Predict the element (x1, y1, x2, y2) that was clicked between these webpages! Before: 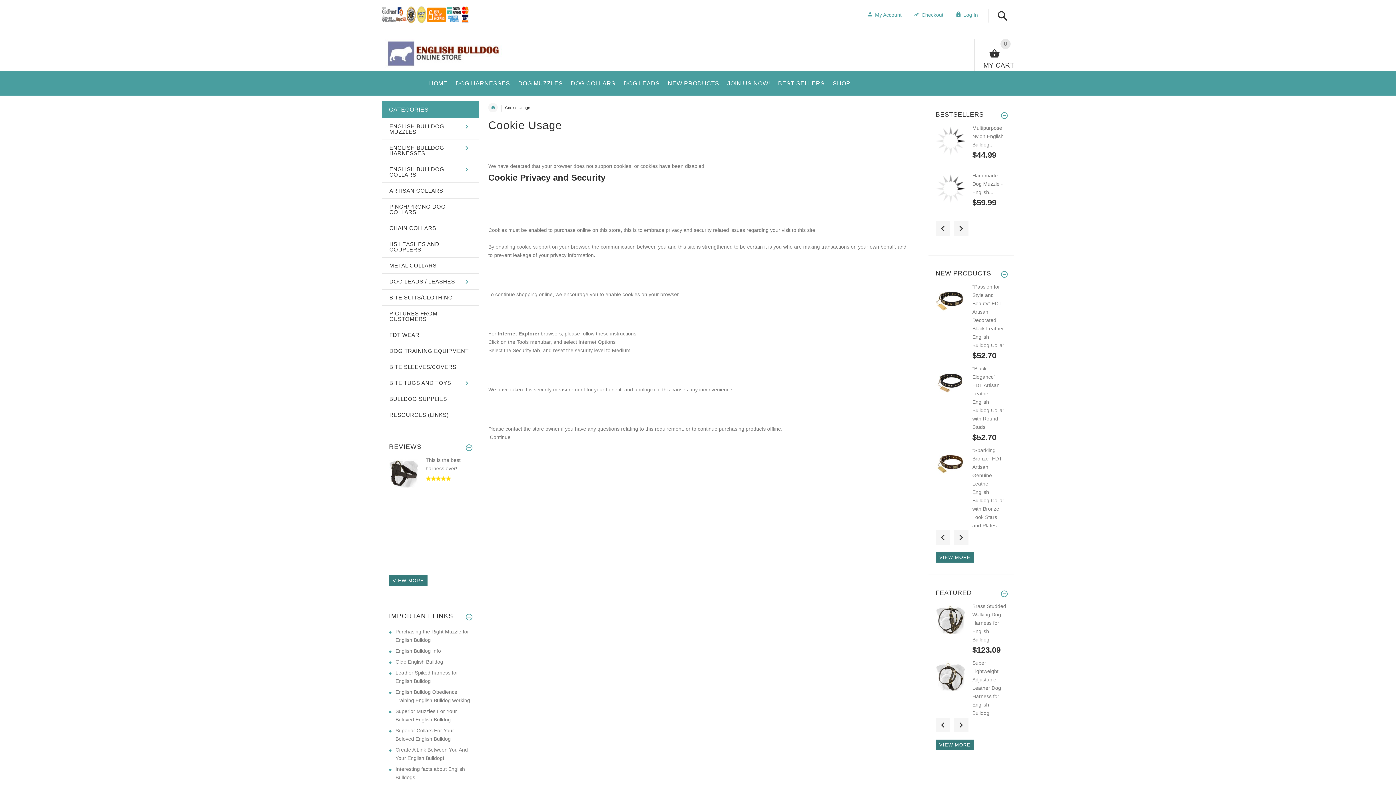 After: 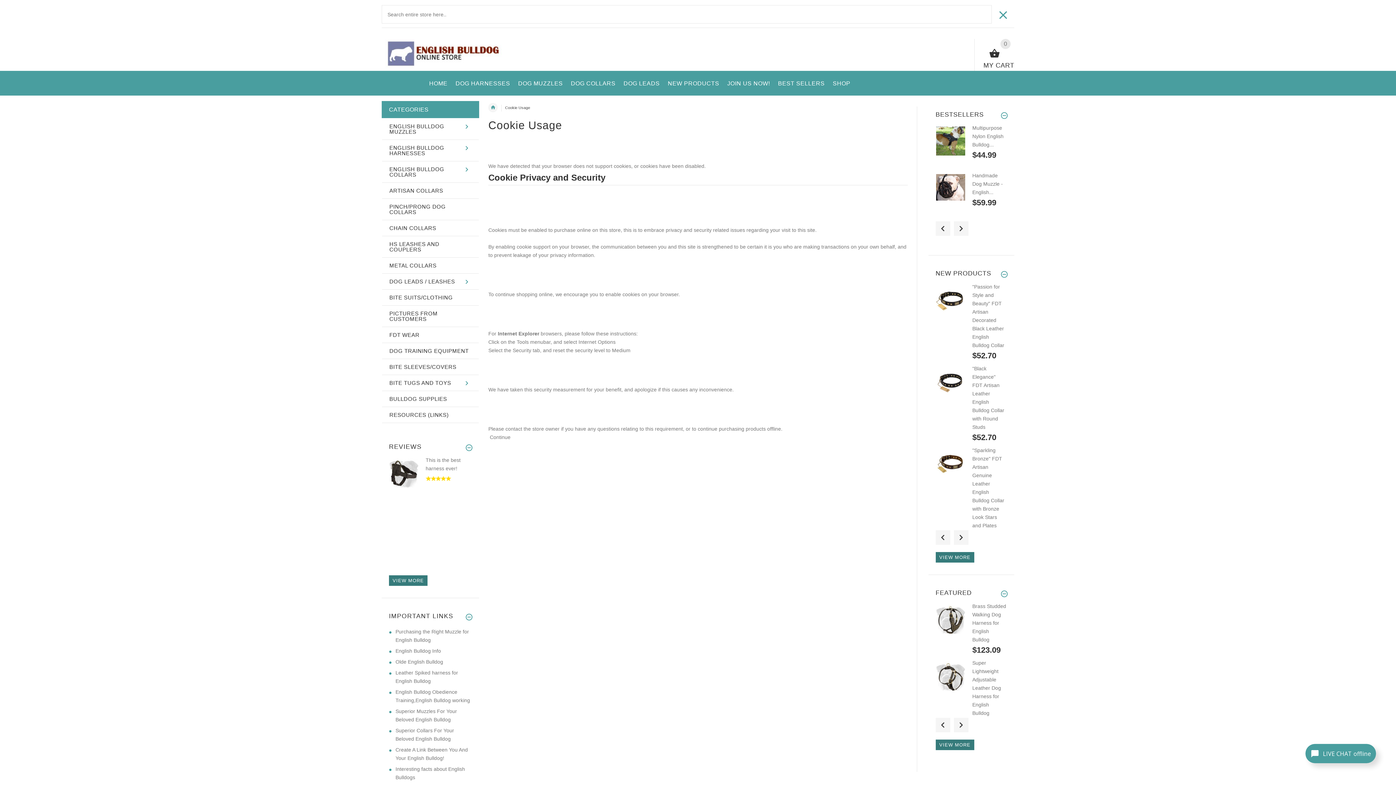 Action: label: ­ bbox: (996, 6, 1009, 26)